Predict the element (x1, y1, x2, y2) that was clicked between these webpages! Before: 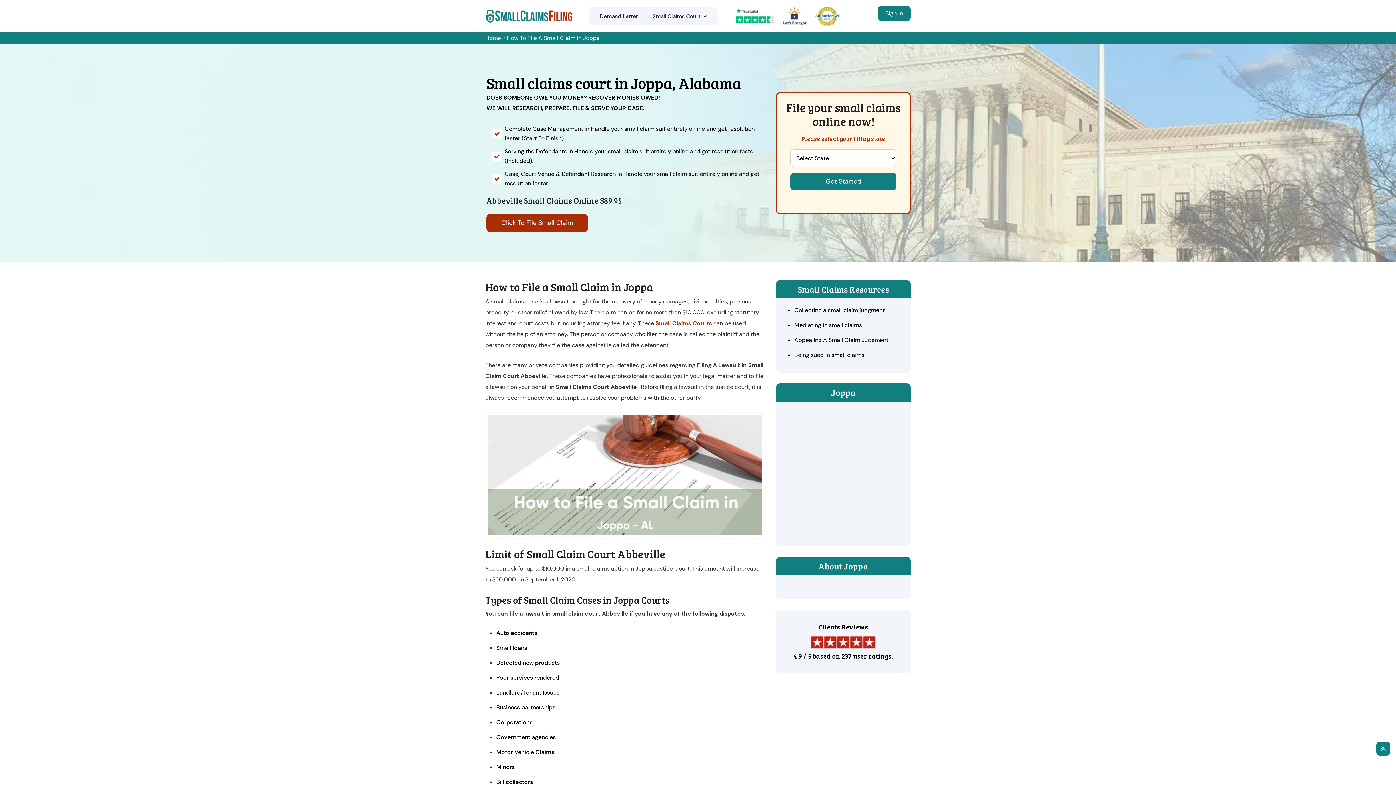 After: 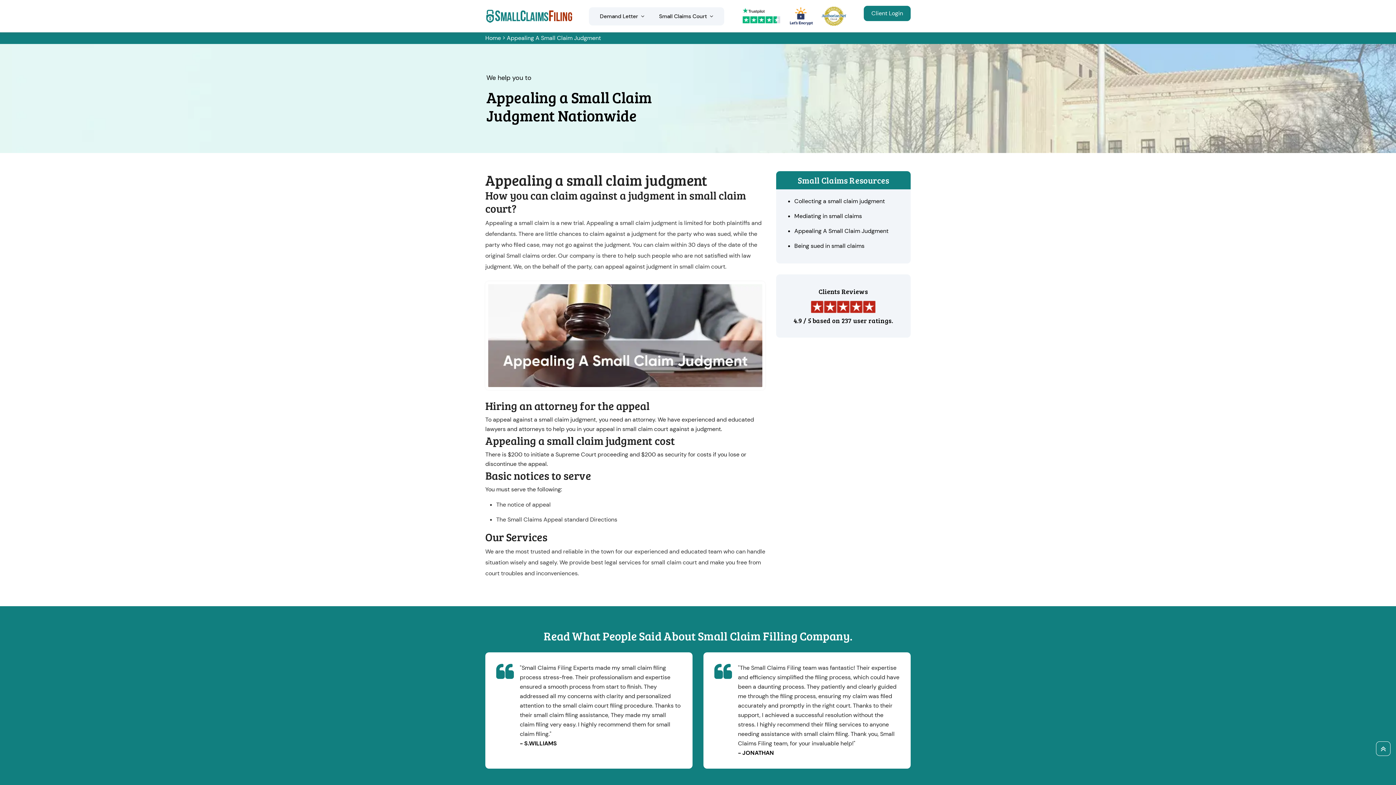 Action: bbox: (794, 336, 888, 344) label: Appealing A Small Claim Judgment